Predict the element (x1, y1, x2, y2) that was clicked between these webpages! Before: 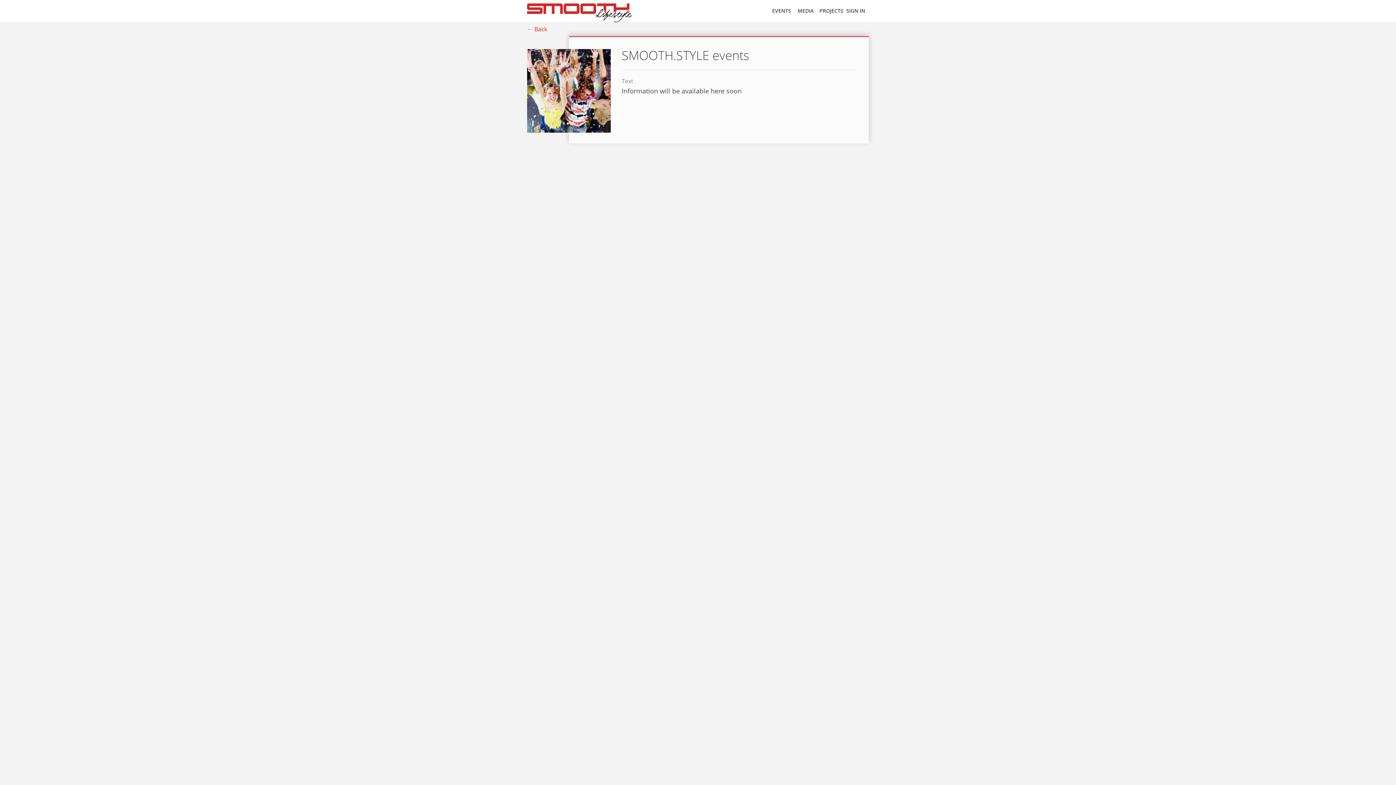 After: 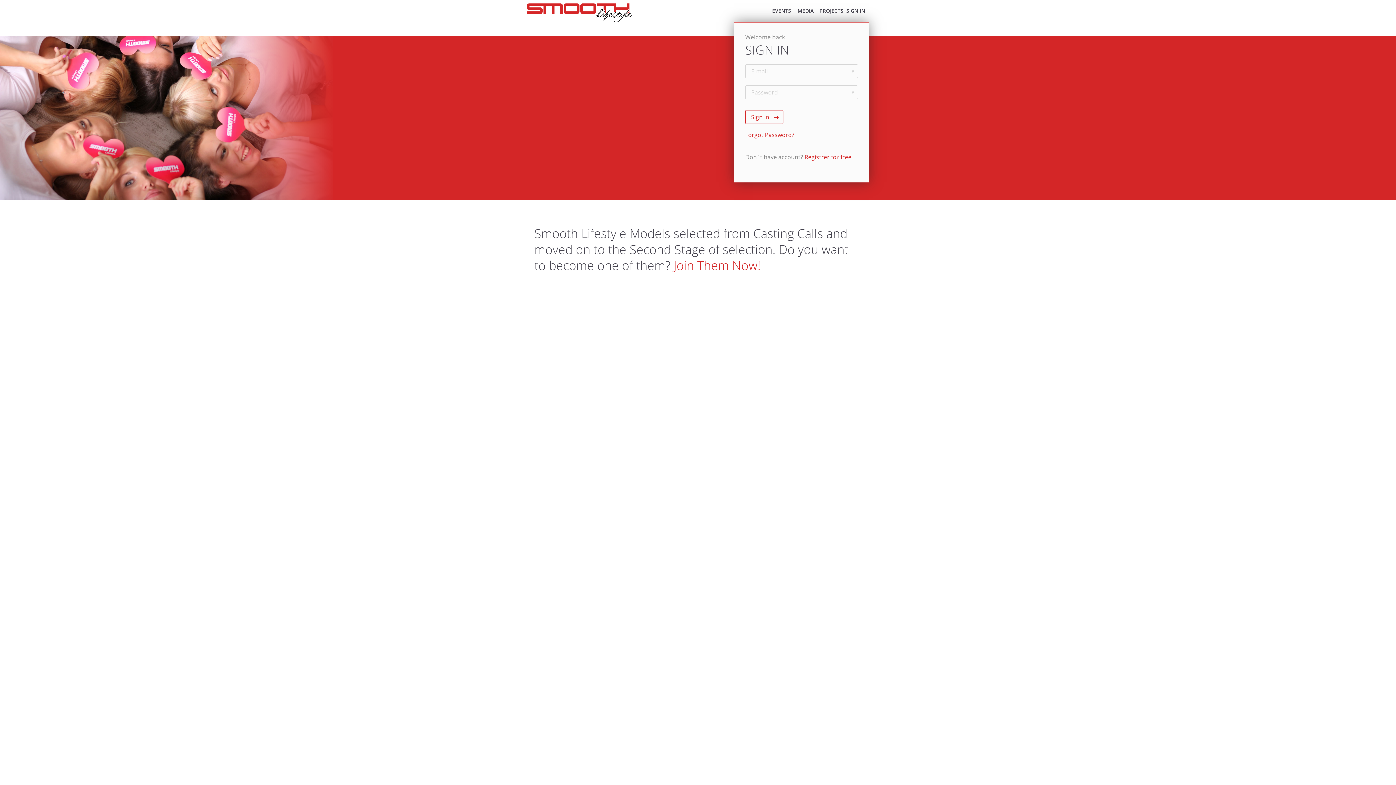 Action: label: SIGN IN bbox: (846, 7, 865, 14)